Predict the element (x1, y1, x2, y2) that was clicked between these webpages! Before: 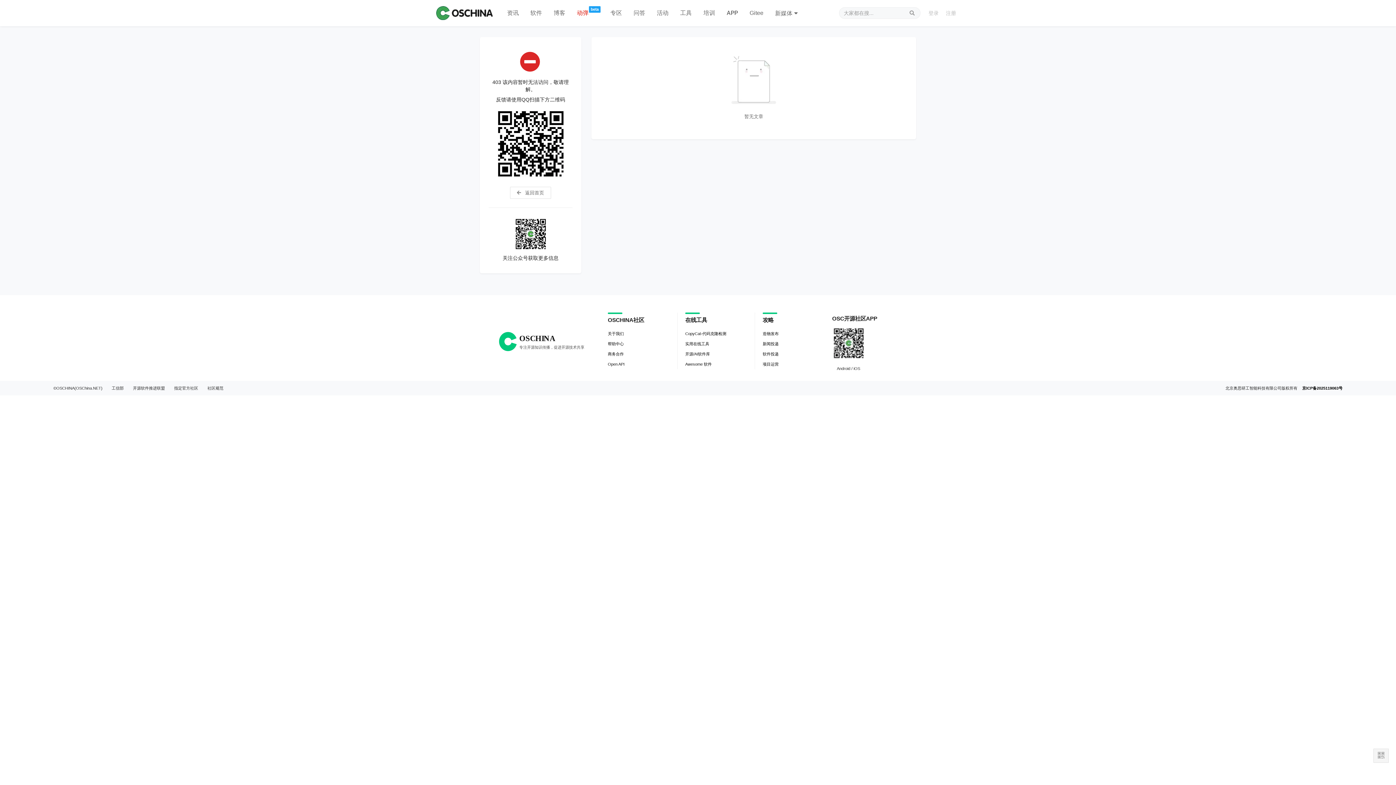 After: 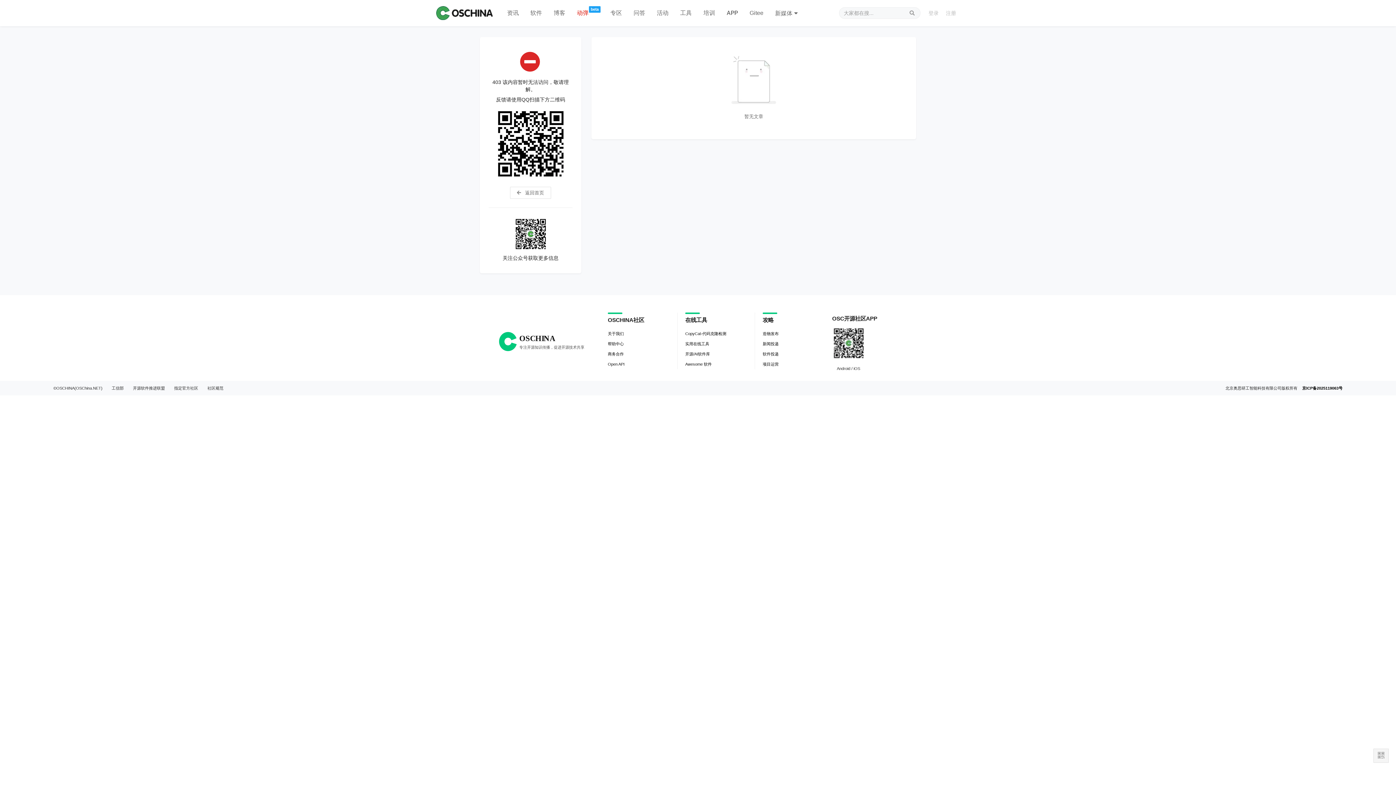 Action: label: 软件投递 bbox: (762, 349, 778, 359)